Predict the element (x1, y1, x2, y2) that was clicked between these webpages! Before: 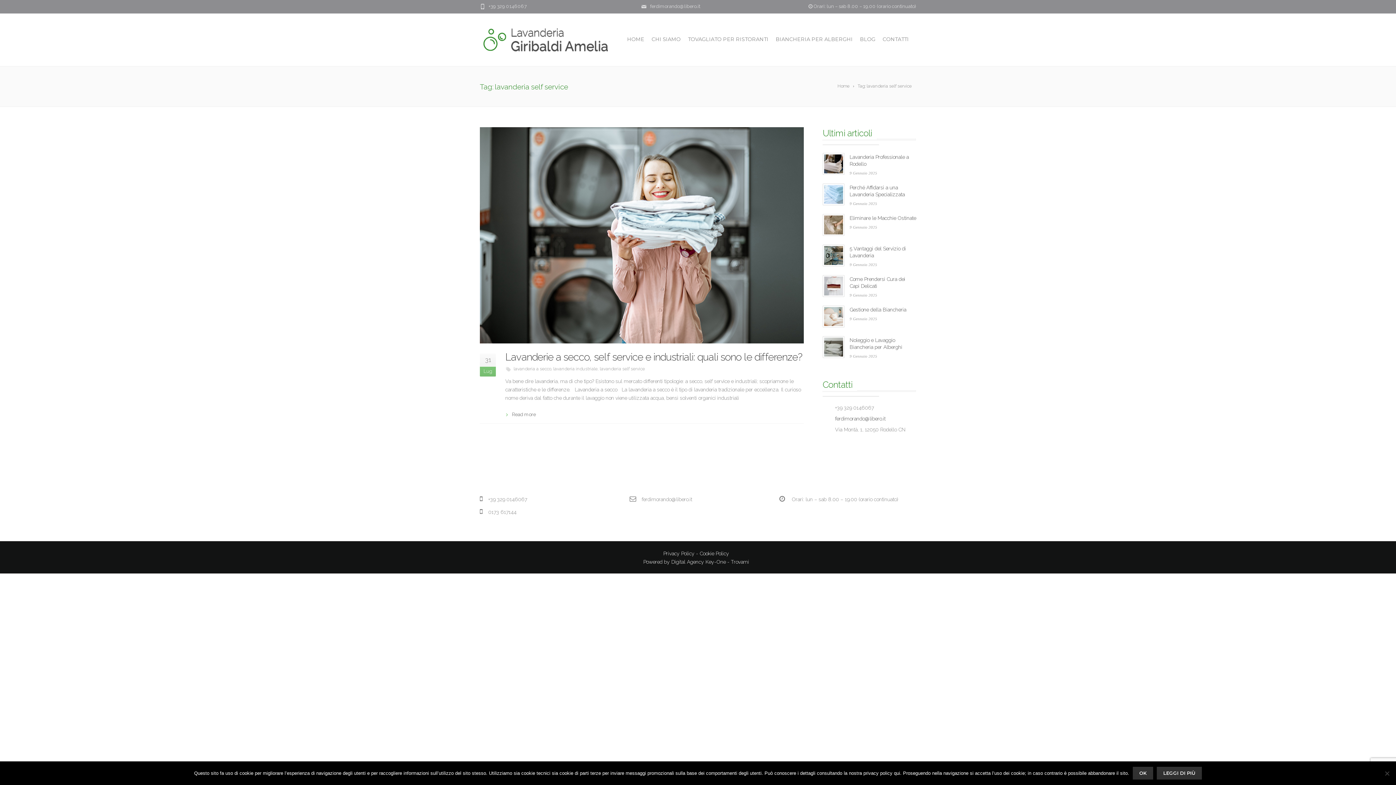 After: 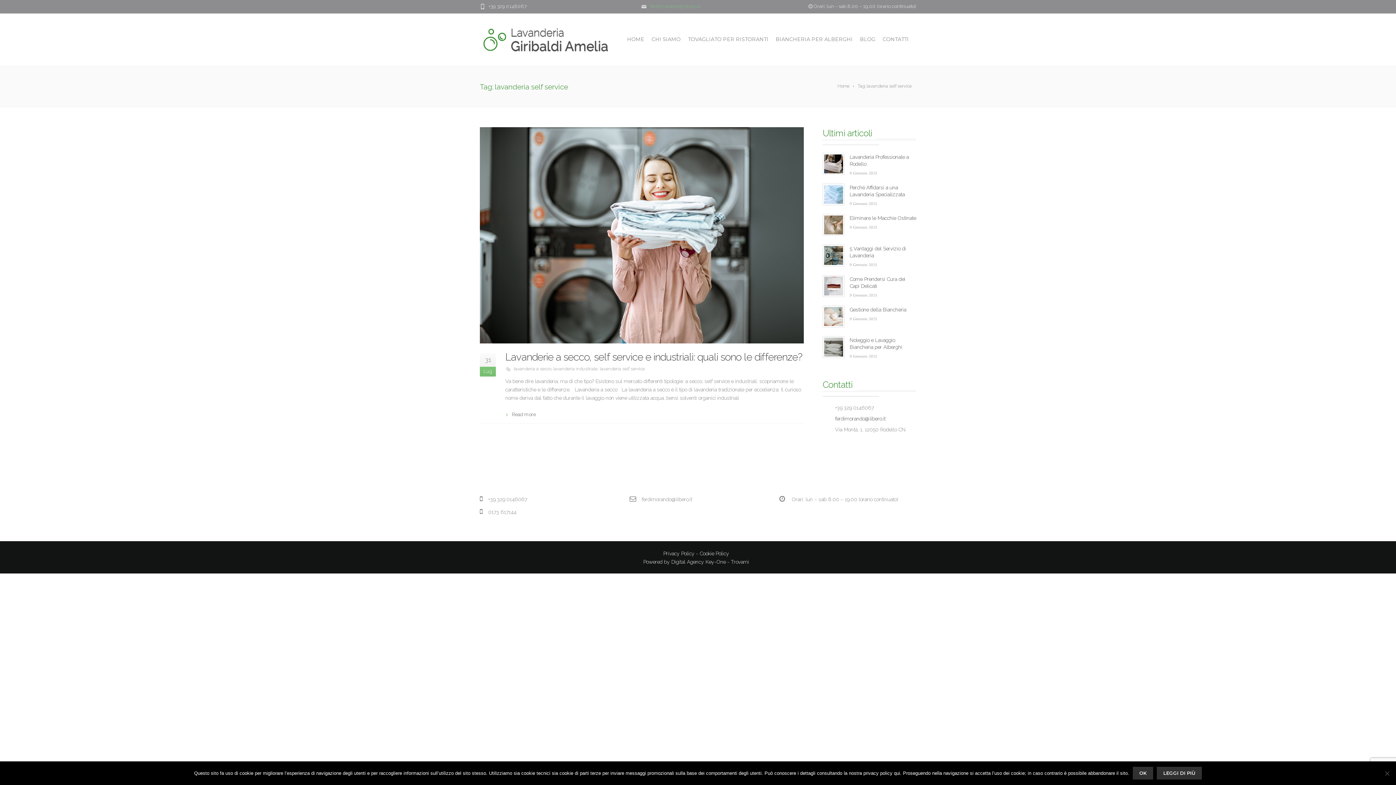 Action: label: ferdimorando@libero.it bbox: (650, 3, 700, 9)